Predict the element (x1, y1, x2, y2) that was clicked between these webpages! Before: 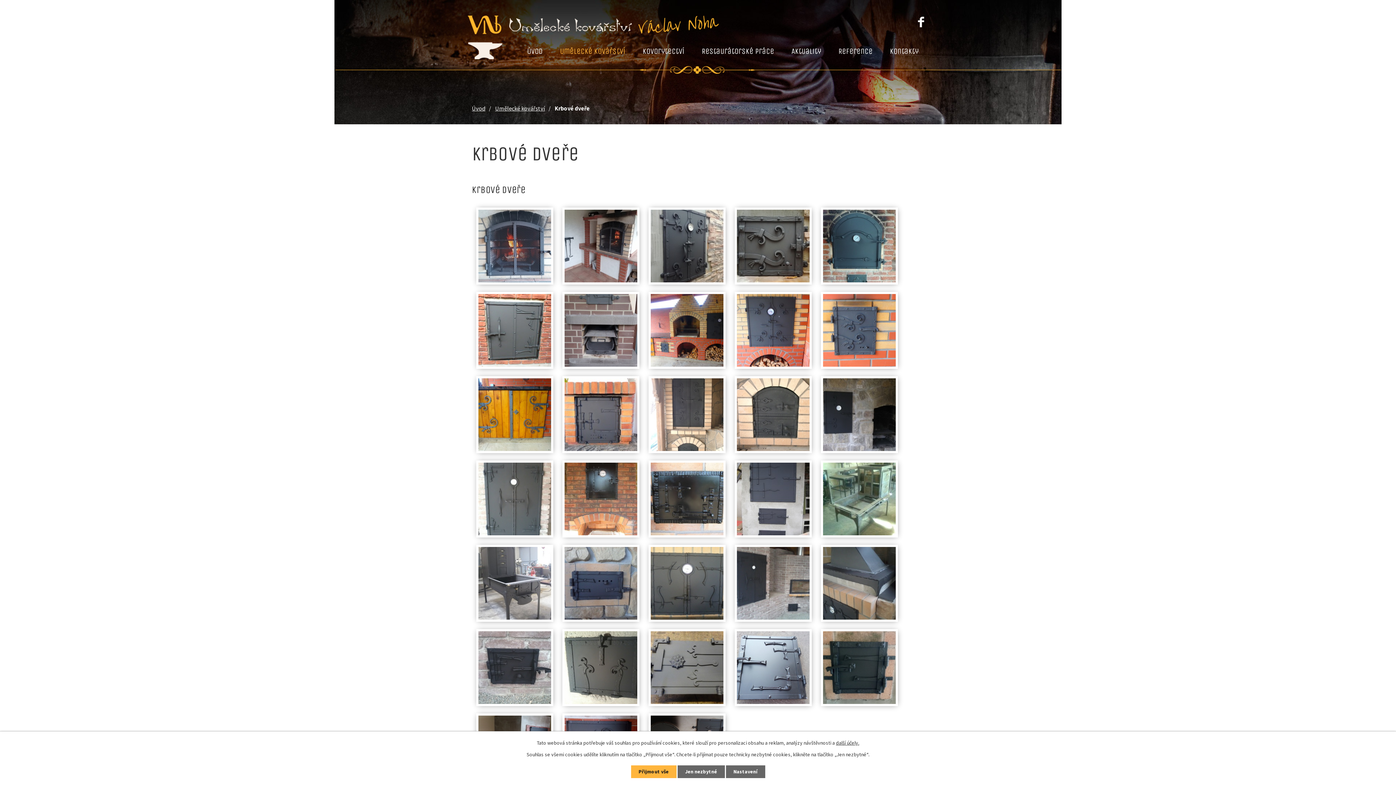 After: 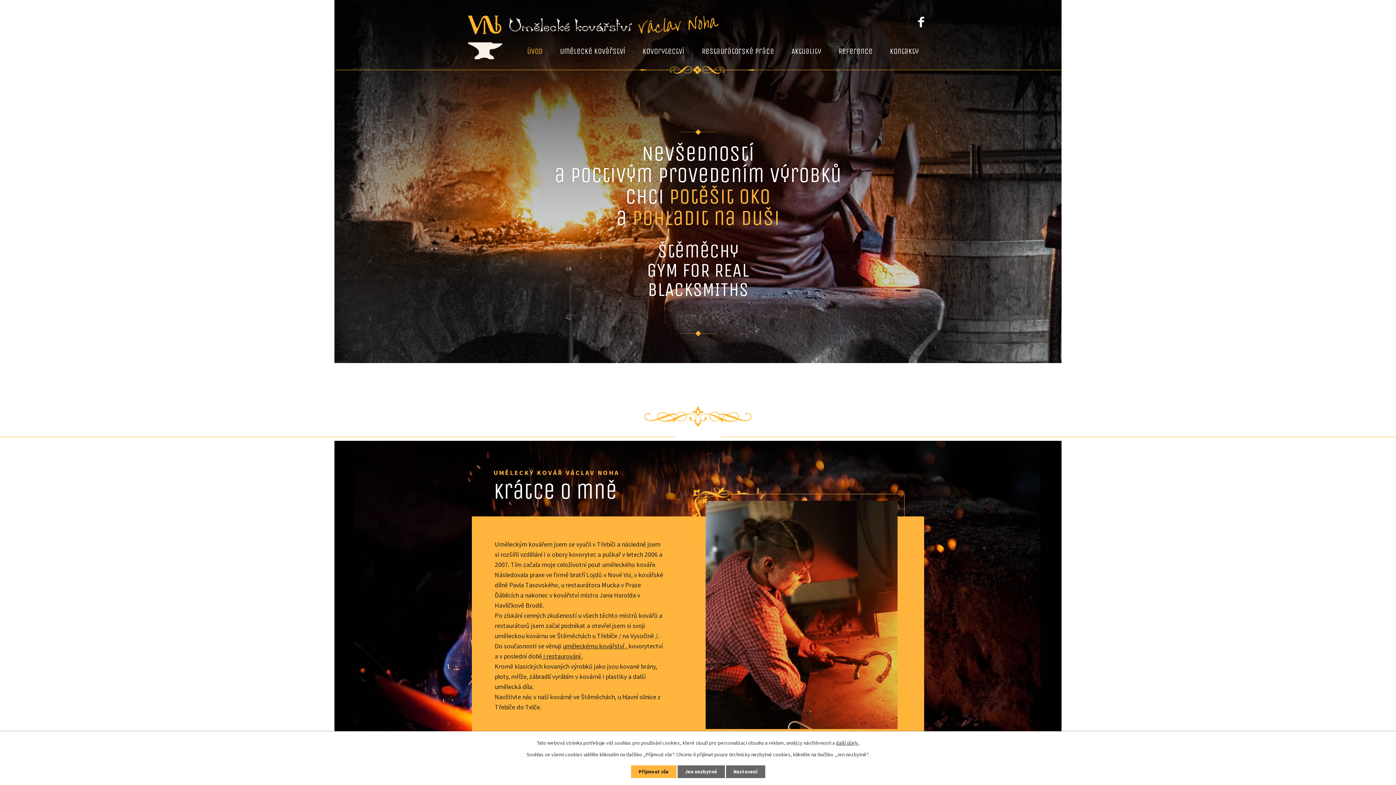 Action: bbox: (521, 39, 548, 62) label: Úvod